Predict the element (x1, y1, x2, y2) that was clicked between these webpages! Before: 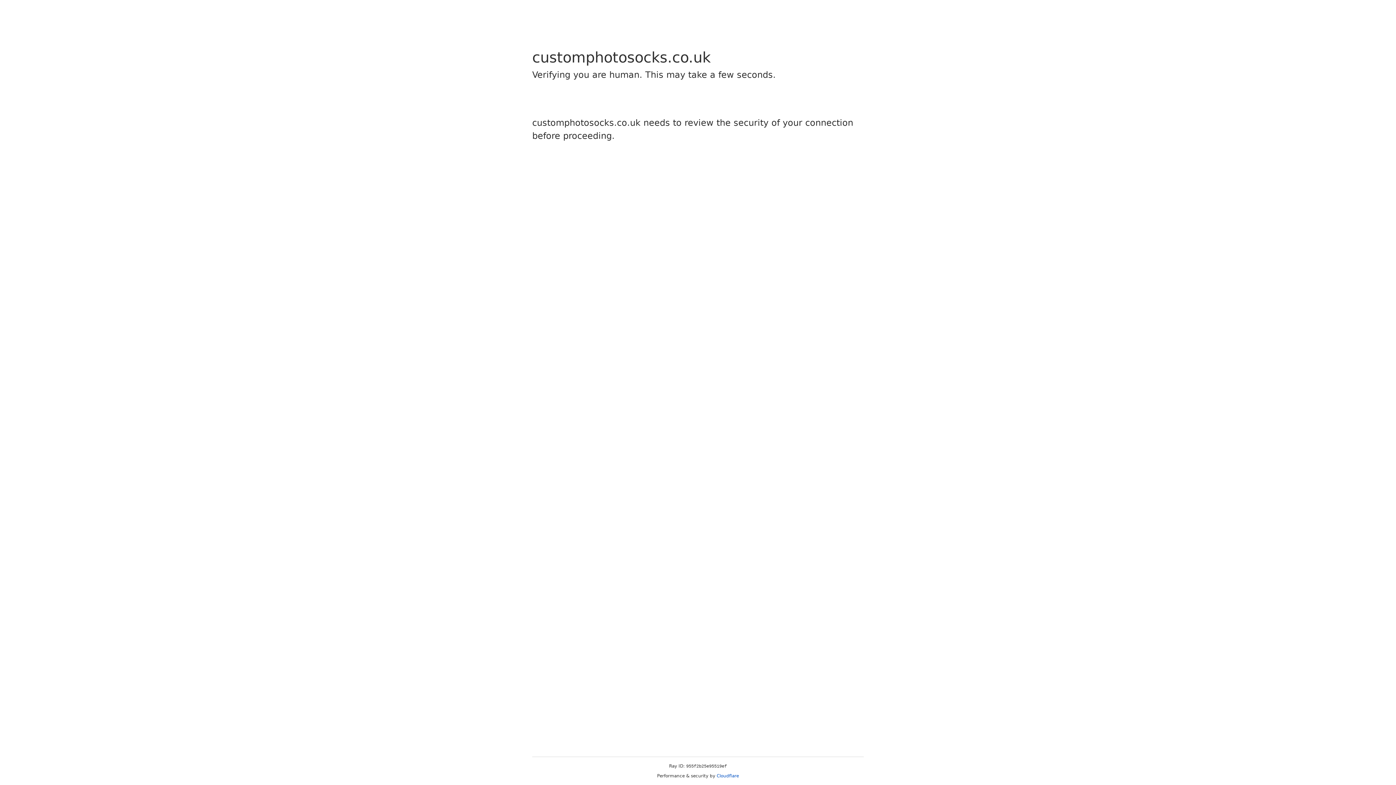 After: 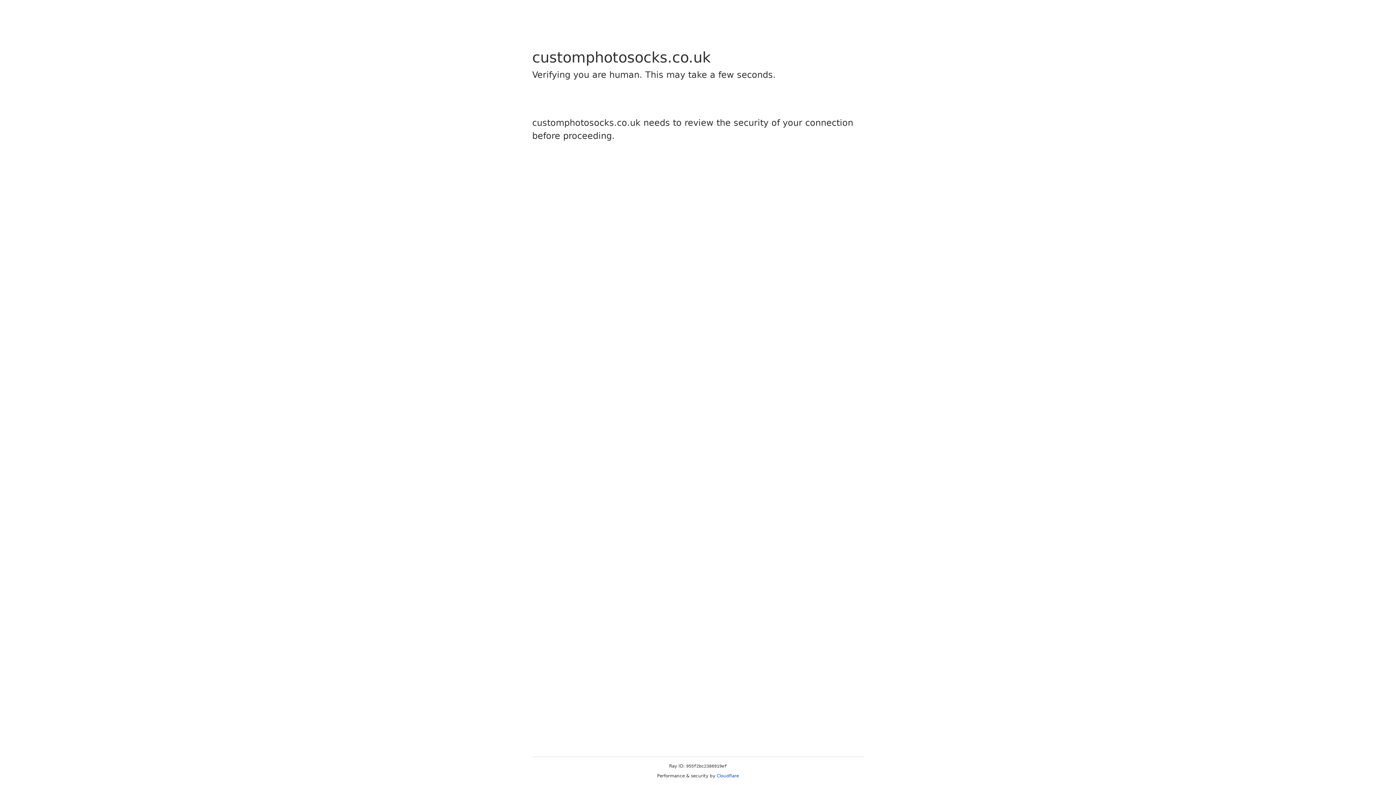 Action: label: Cloudflare bbox: (716, 773, 739, 778)